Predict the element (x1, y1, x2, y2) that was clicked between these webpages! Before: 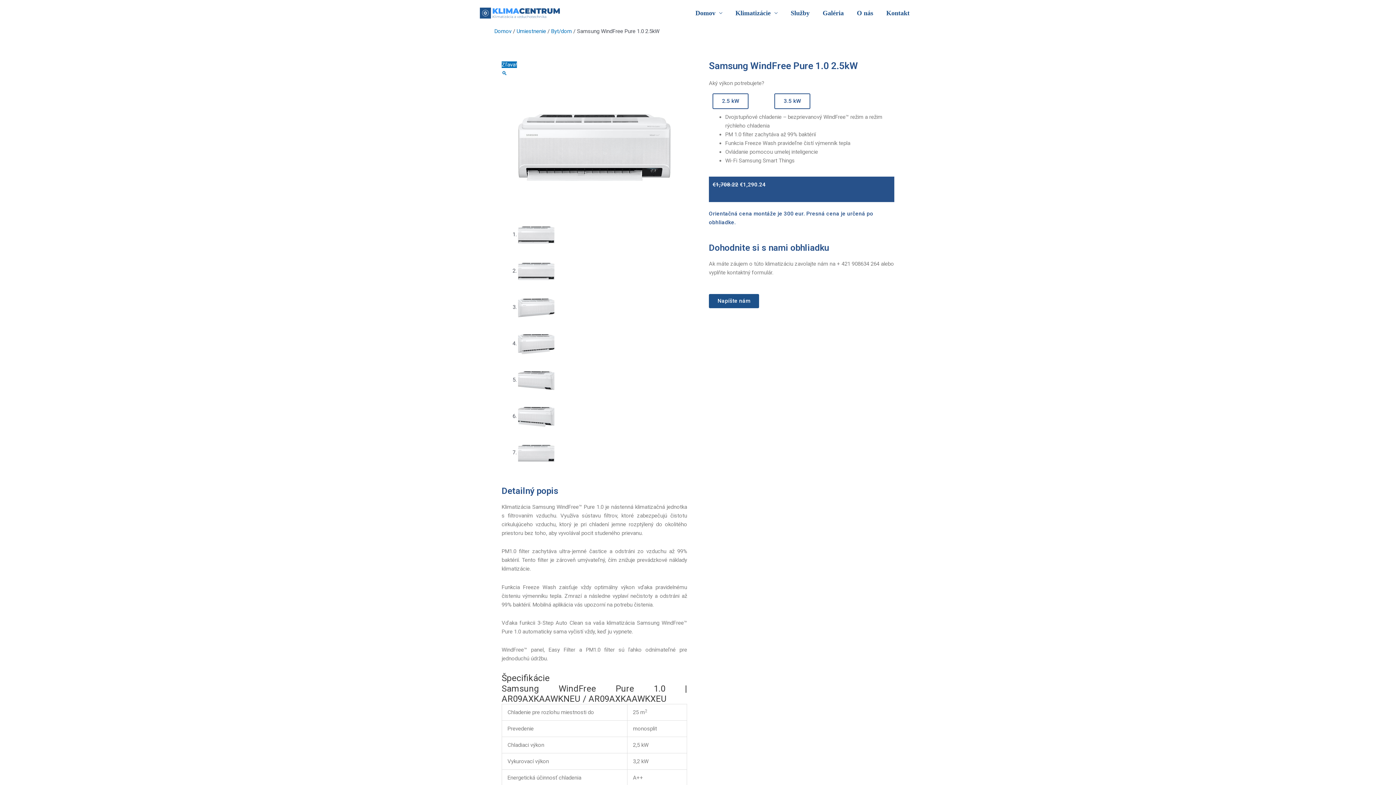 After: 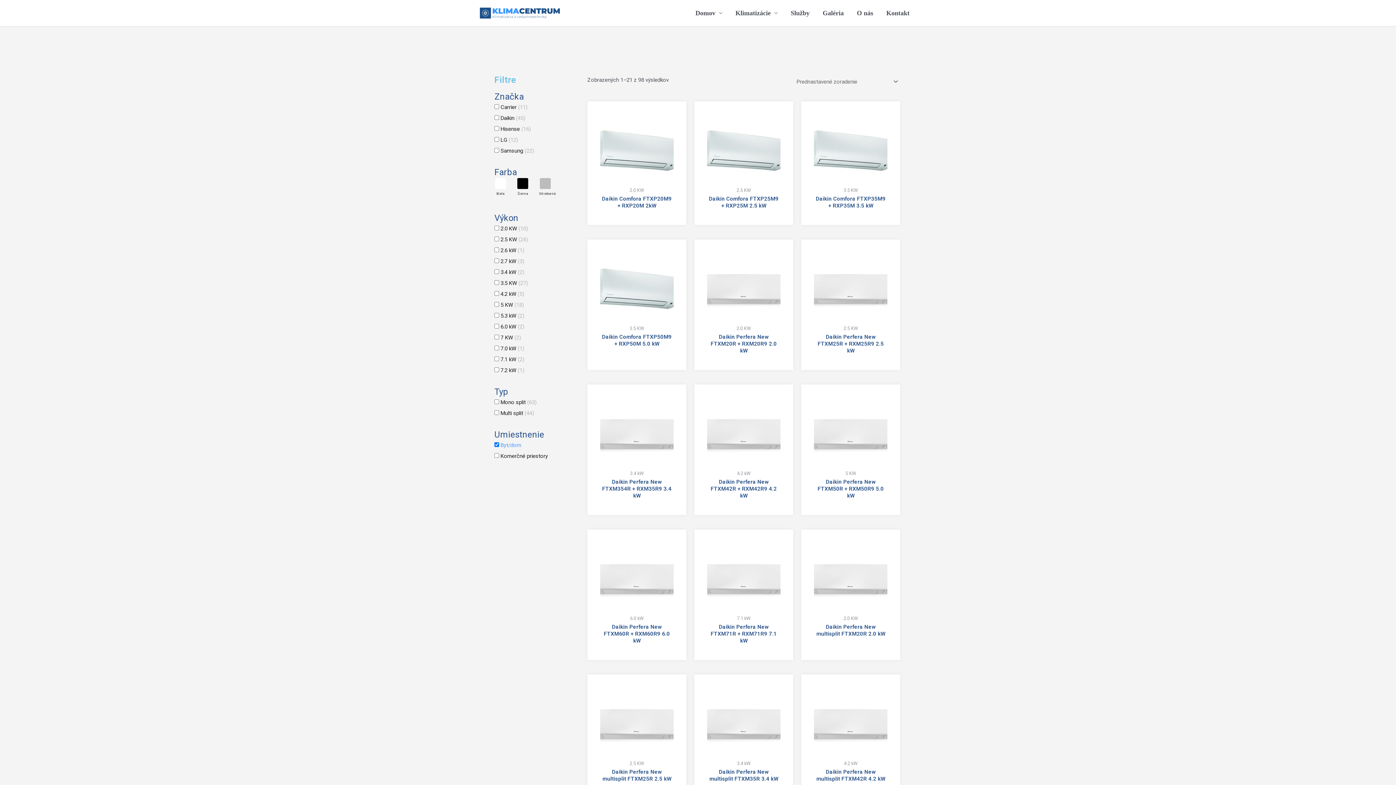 Action: label: Byt/dom bbox: (551, 28, 572, 34)